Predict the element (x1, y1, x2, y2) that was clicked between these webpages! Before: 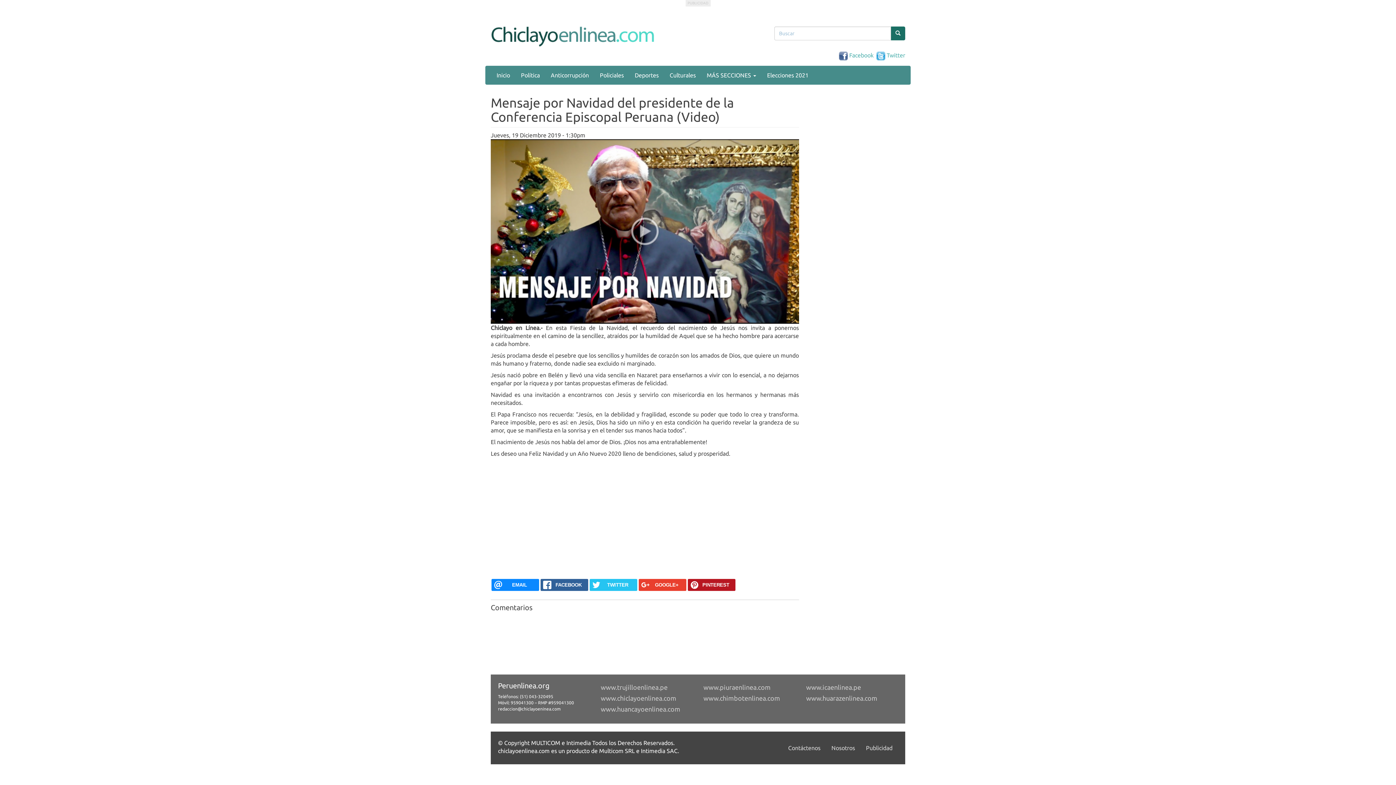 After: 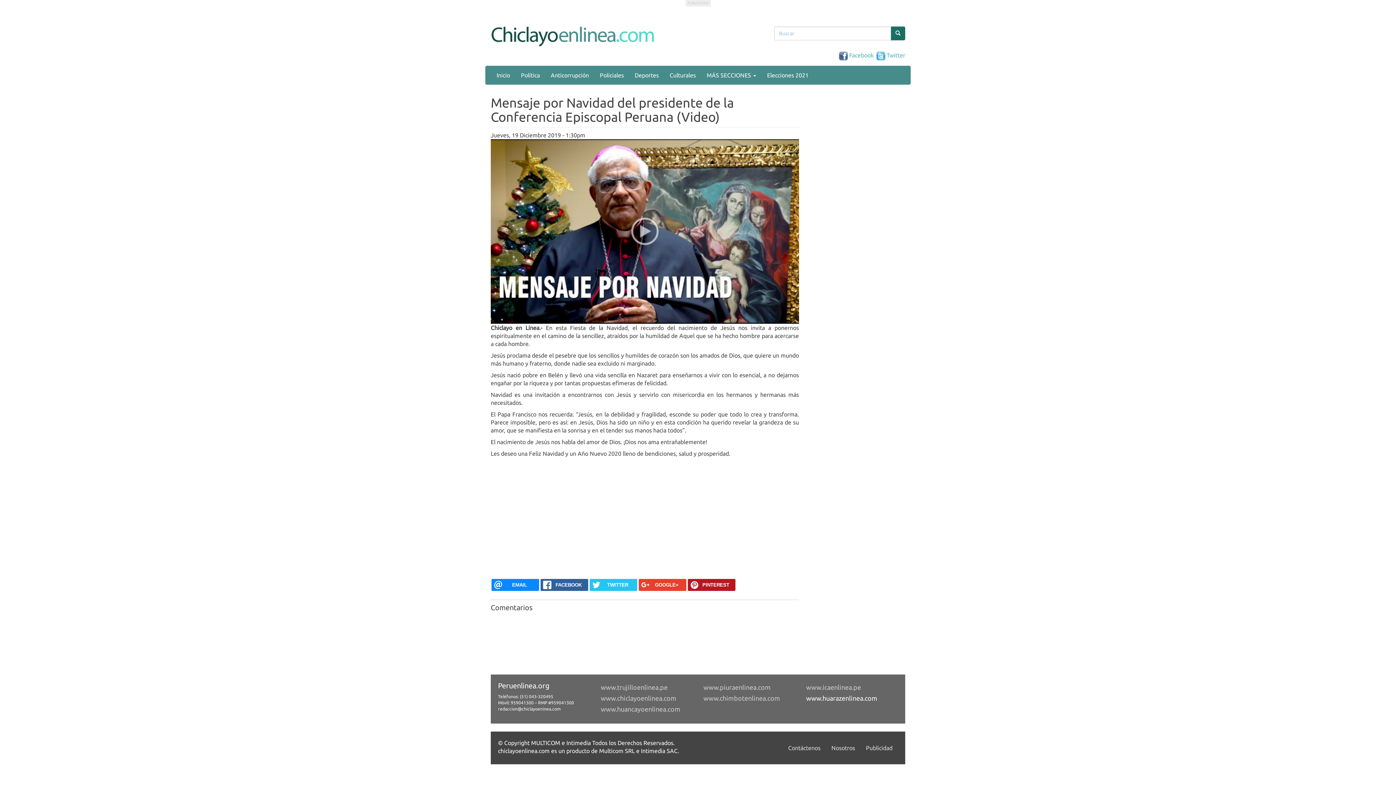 Action: label: www.huarazenlinea.com bbox: (806, 693, 877, 704)